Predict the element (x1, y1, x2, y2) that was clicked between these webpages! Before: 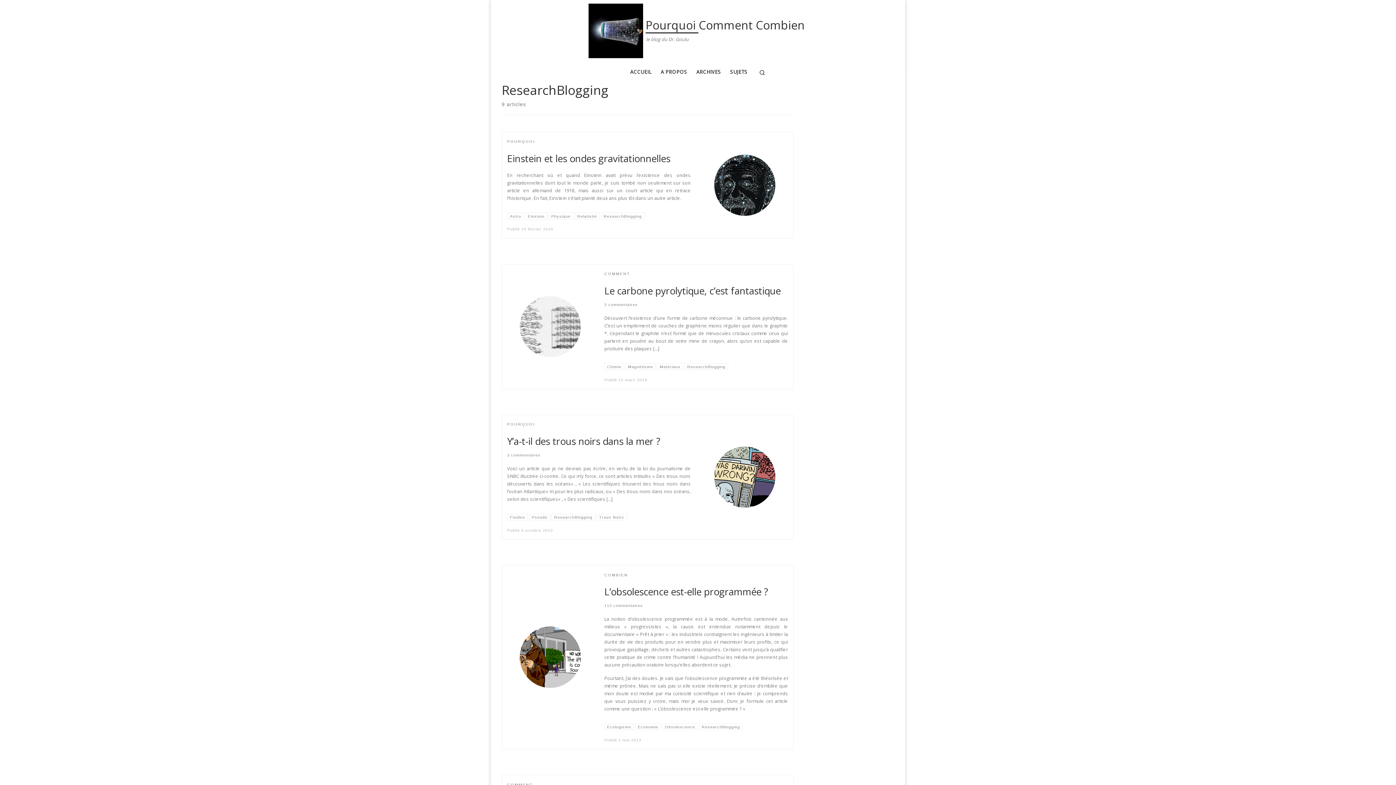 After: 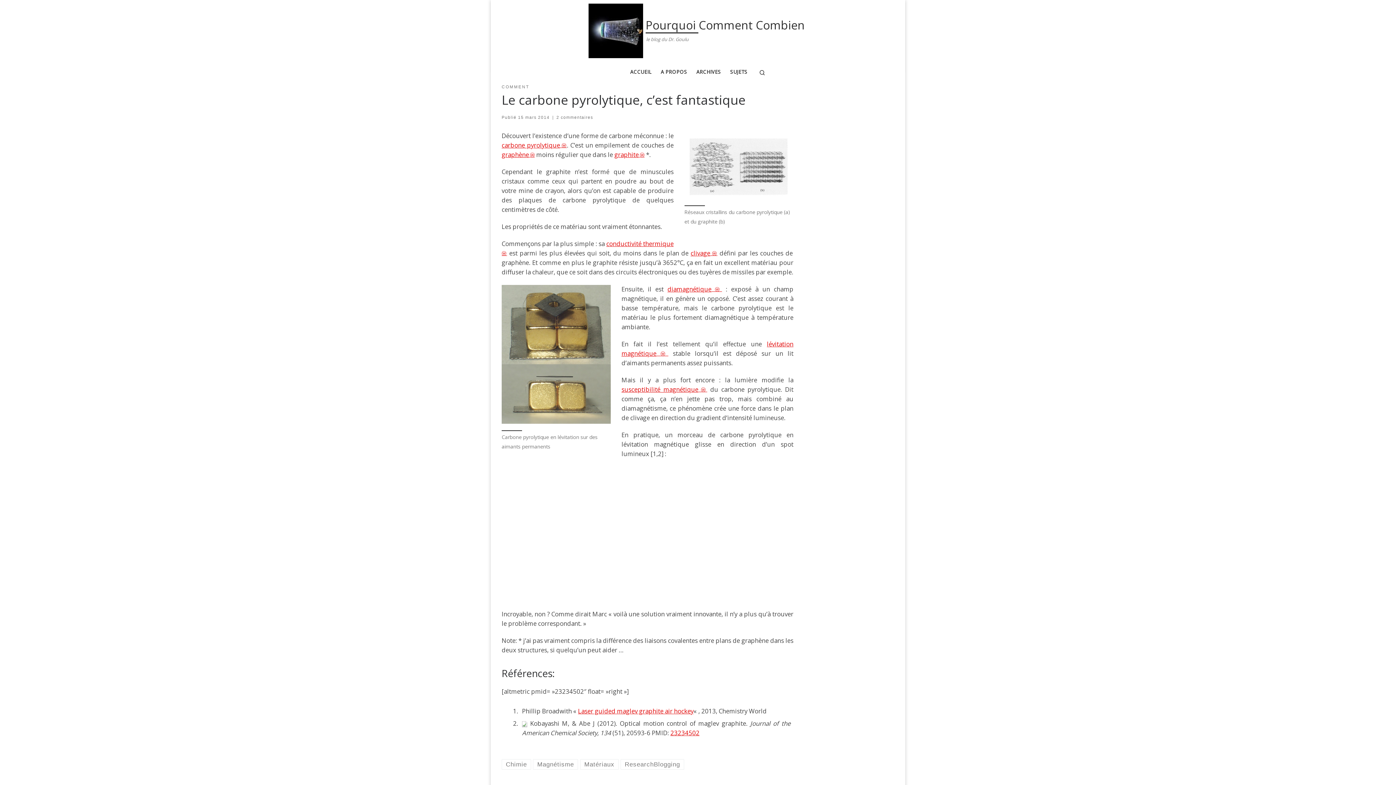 Action: bbox: (618, 377, 647, 382) label: 15 mars 2014